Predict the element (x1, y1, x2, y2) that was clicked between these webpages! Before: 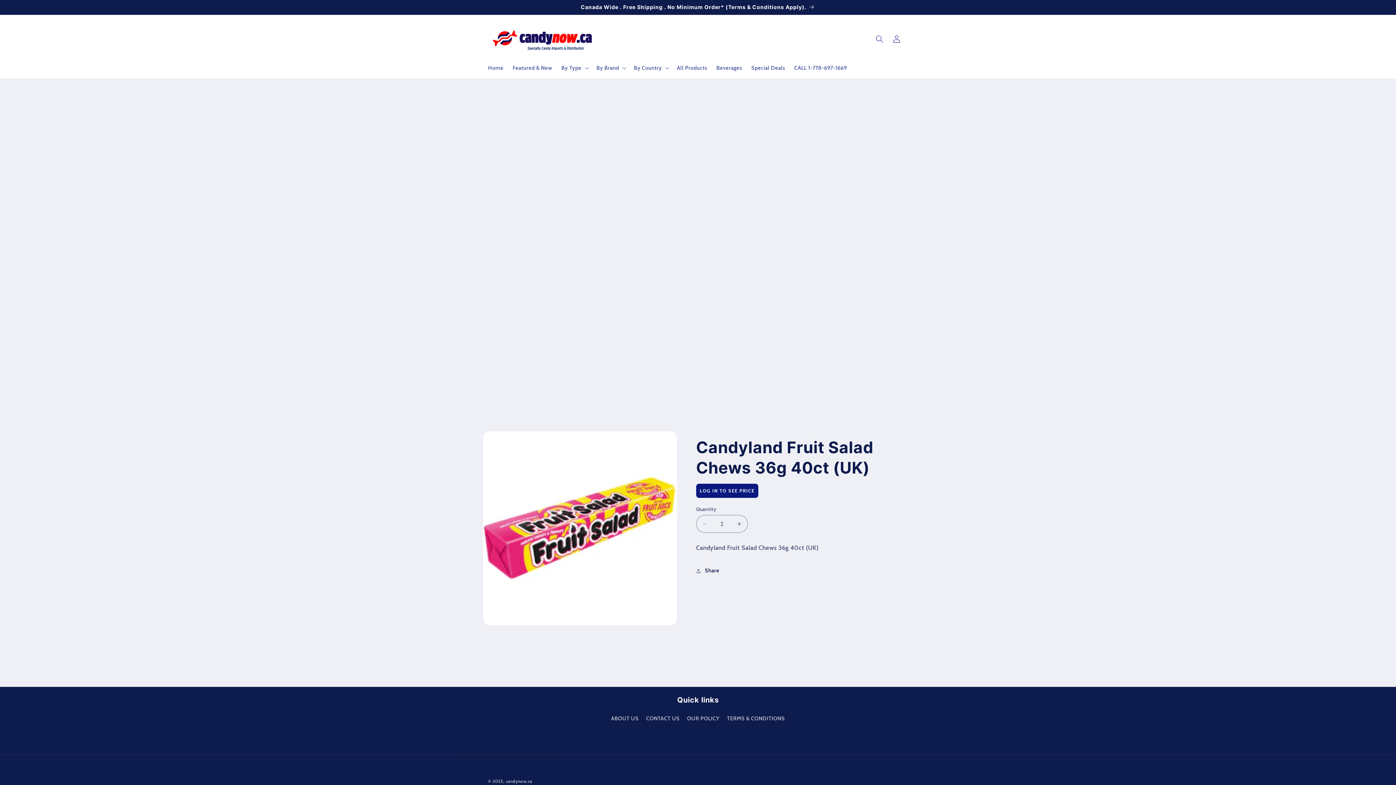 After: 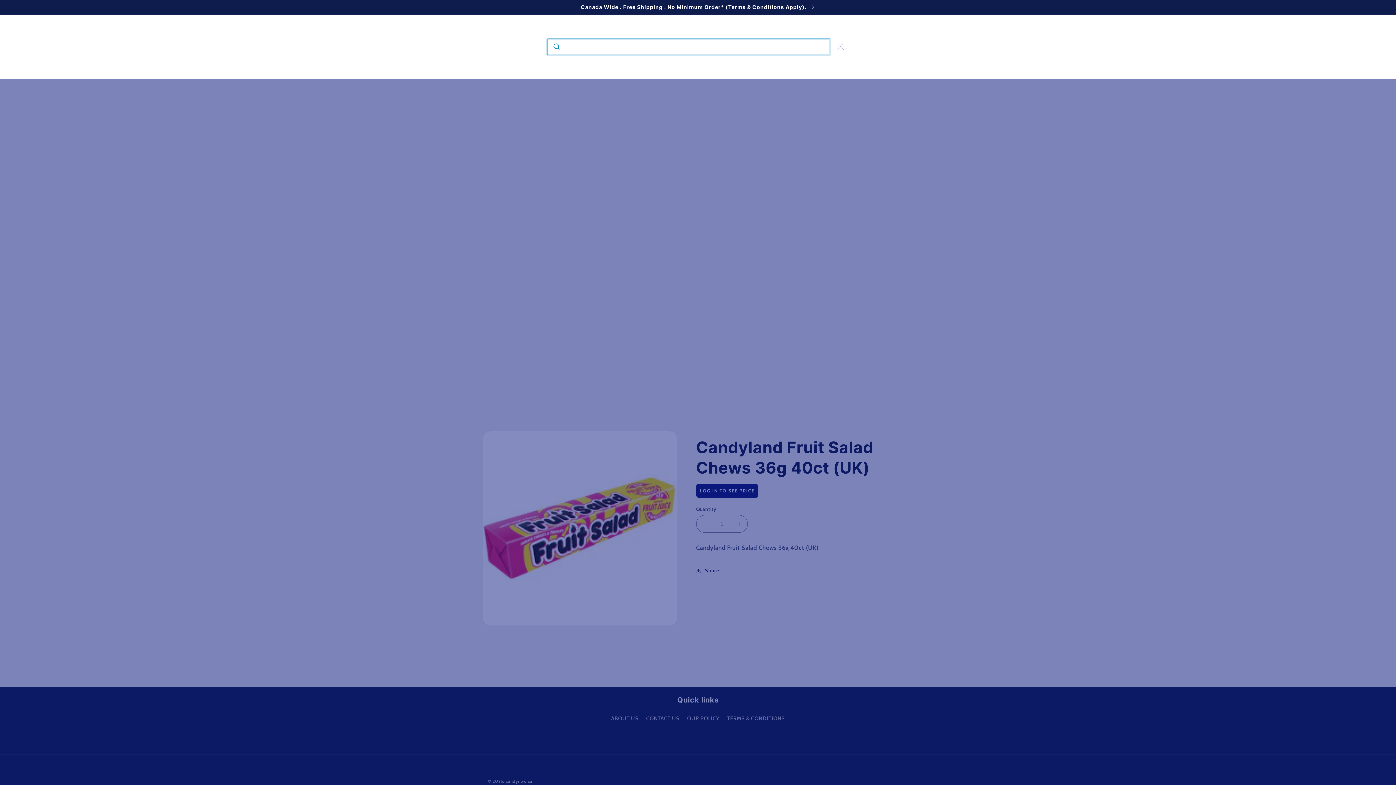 Action: label: Search bbox: (871, 30, 888, 47)